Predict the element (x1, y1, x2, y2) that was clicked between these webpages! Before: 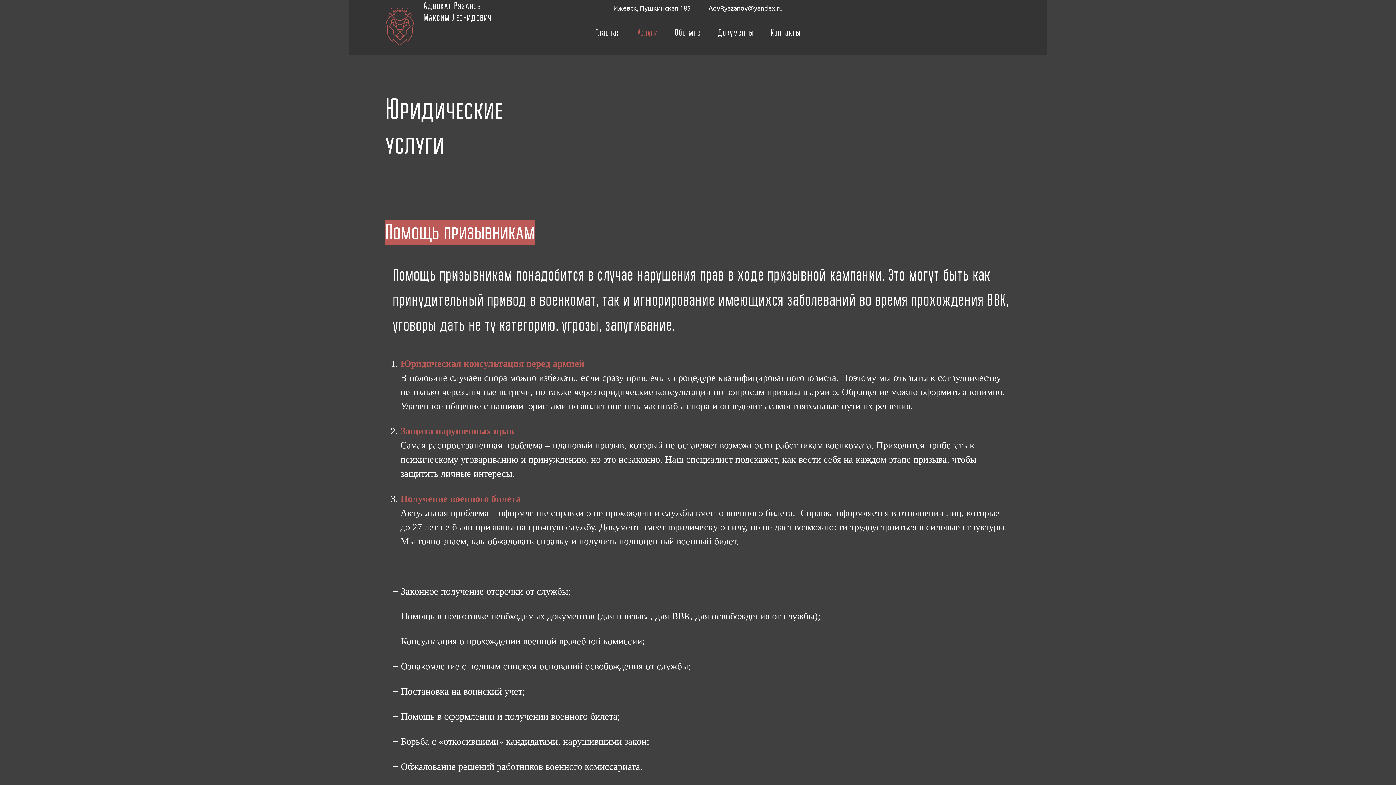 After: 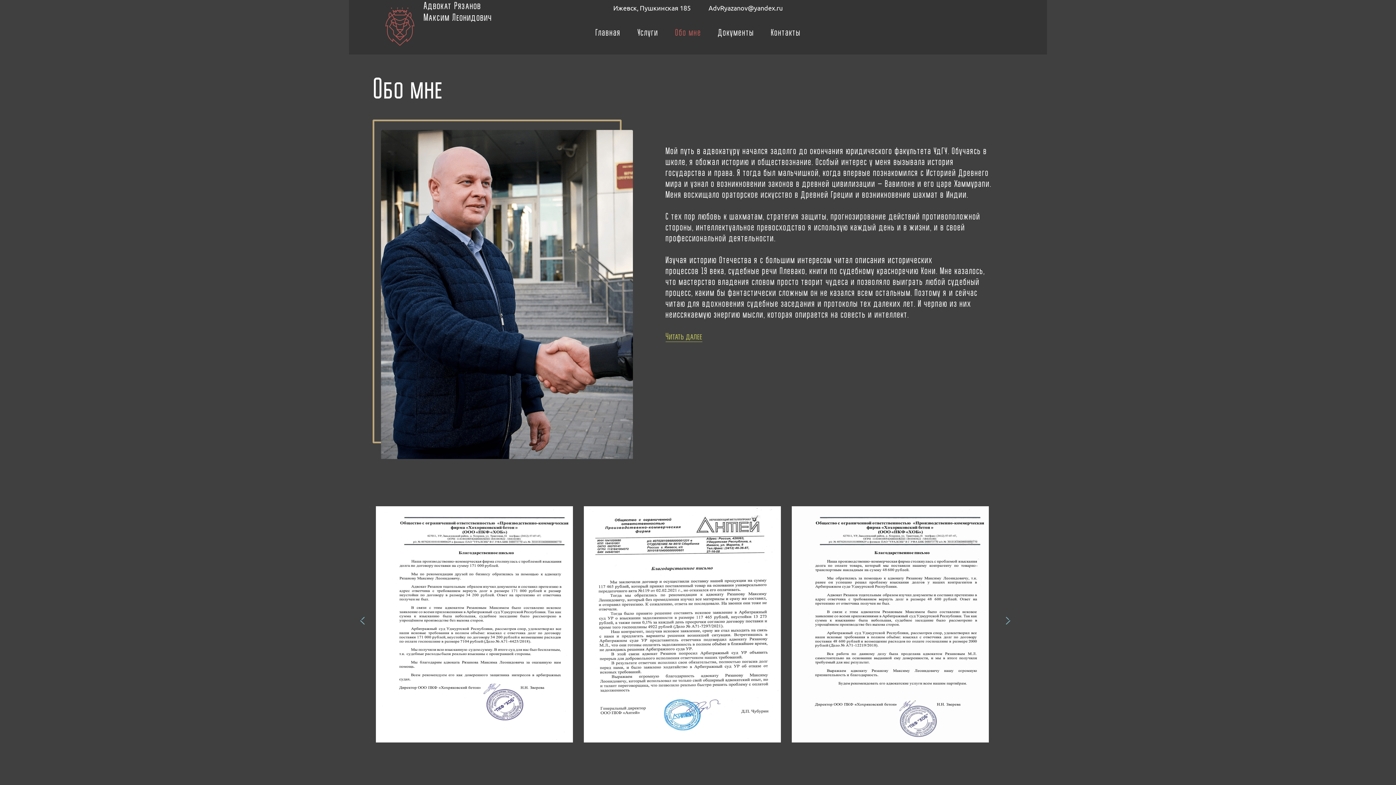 Action: bbox: (675, 27, 701, 38) label: Обо мне